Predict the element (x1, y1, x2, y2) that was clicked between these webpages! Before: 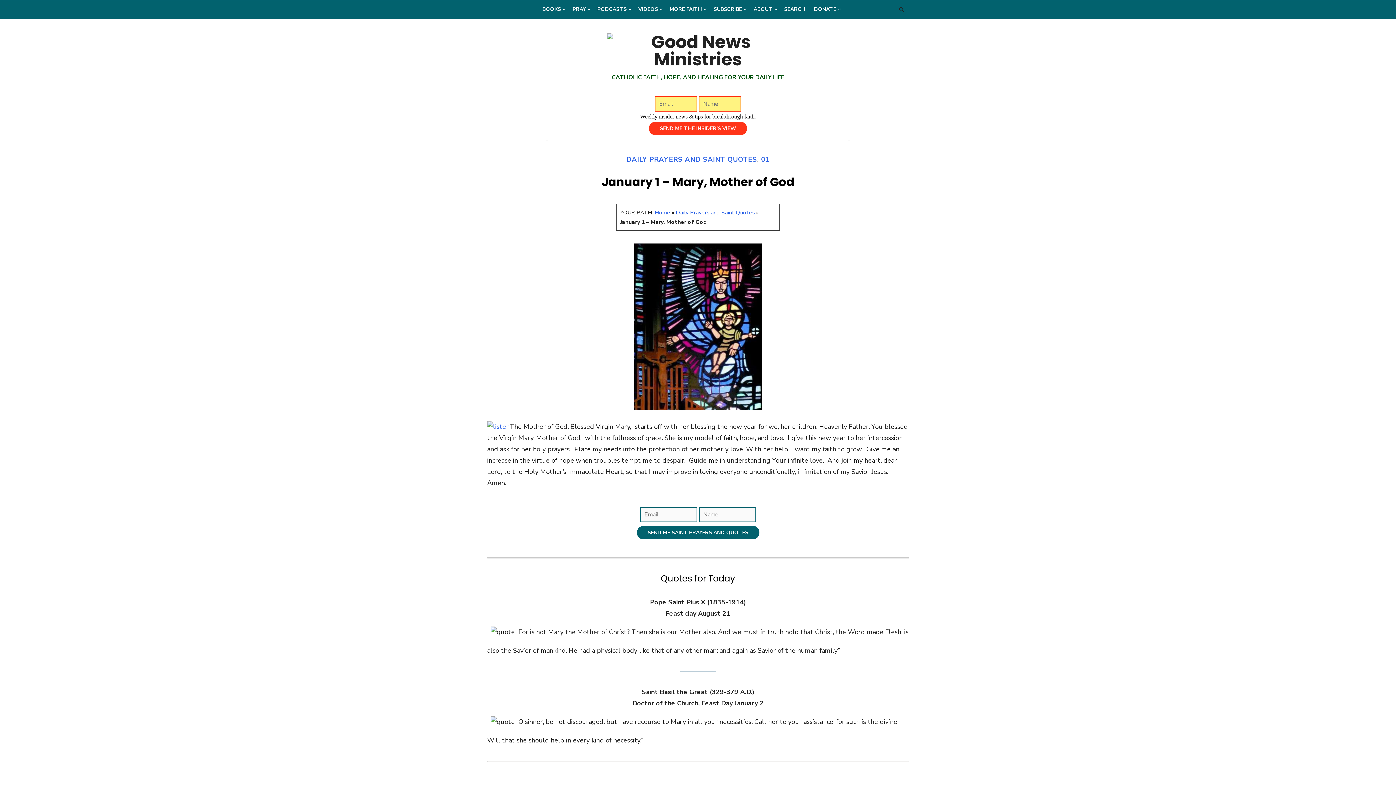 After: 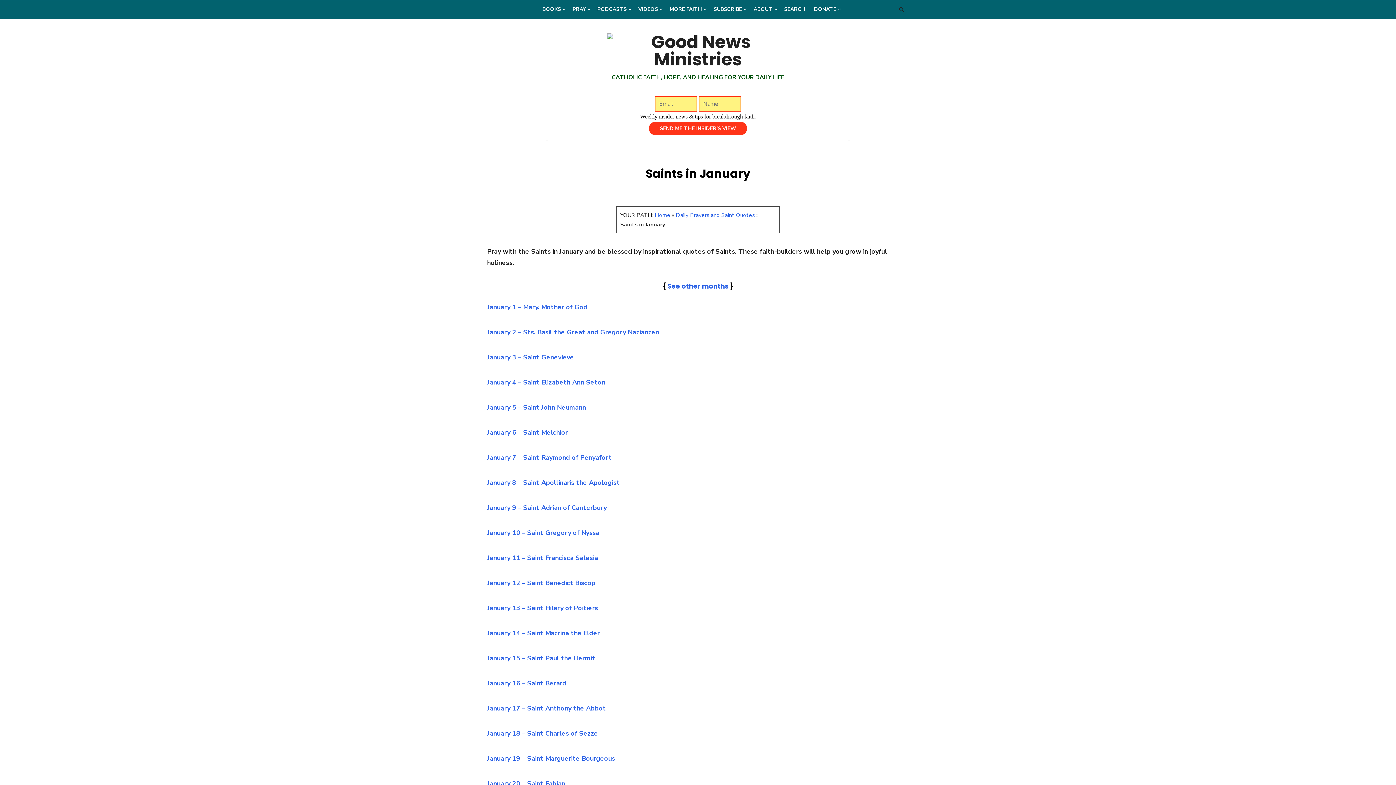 Action: bbox: (761, 154, 769, 164) label: 01